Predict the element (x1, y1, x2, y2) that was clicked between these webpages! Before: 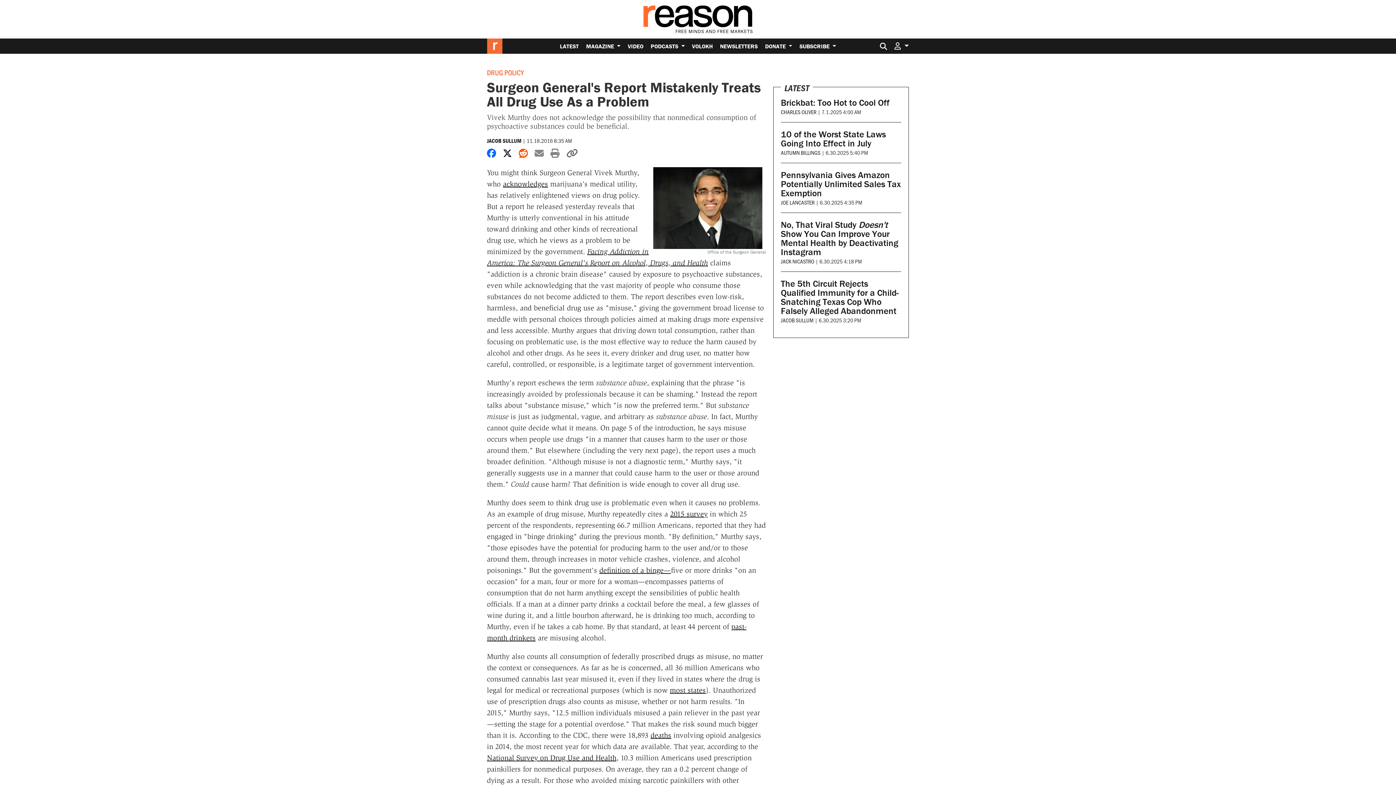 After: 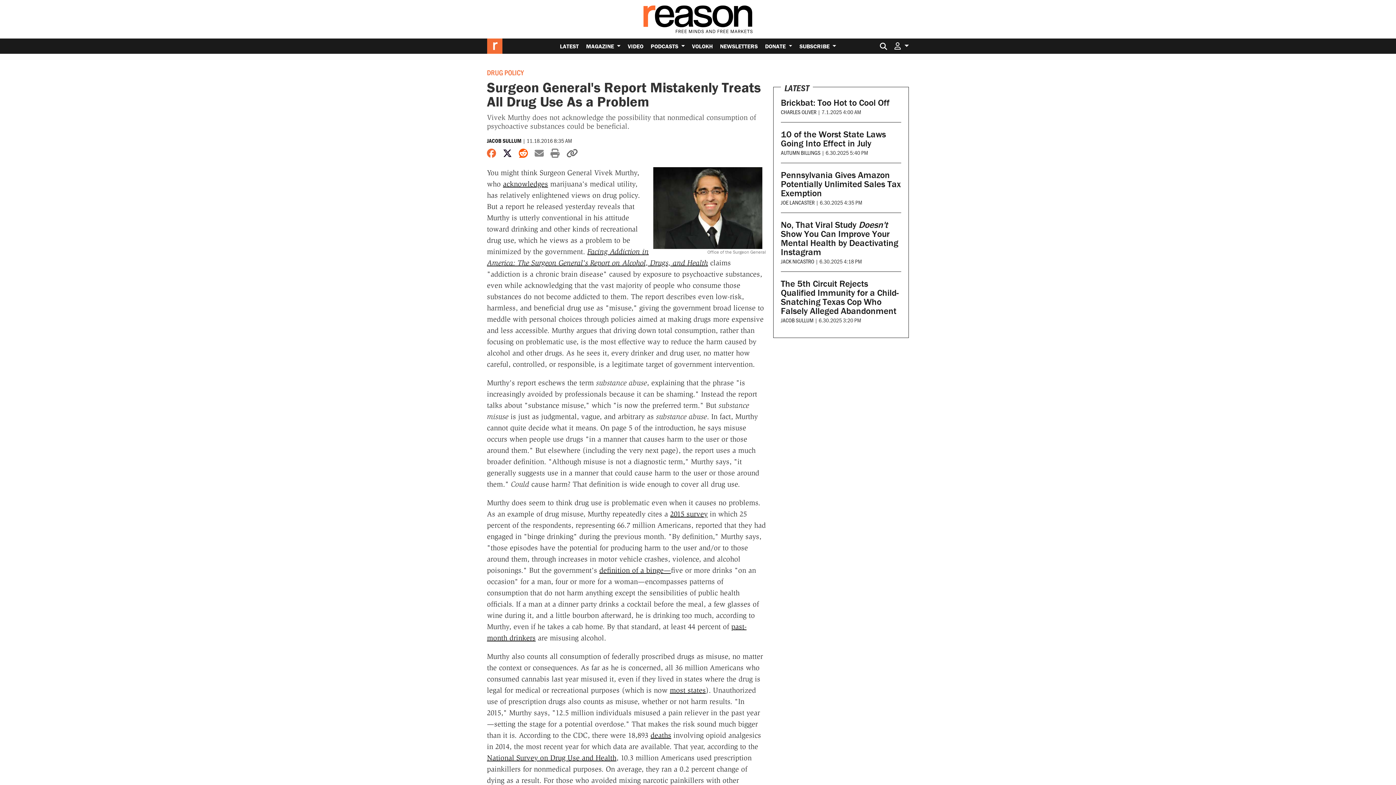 Action: label: Share on Facebook bbox: (487, 147, 496, 159)